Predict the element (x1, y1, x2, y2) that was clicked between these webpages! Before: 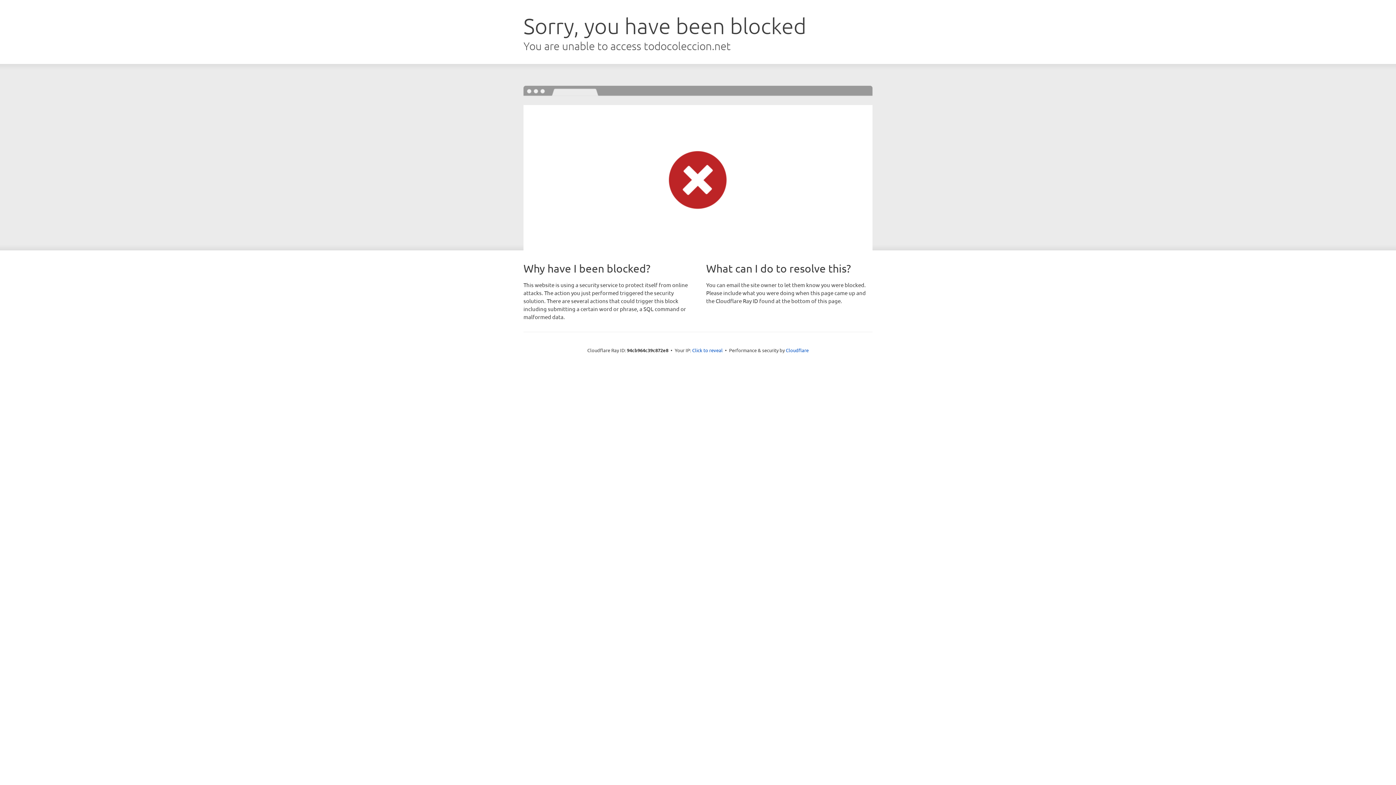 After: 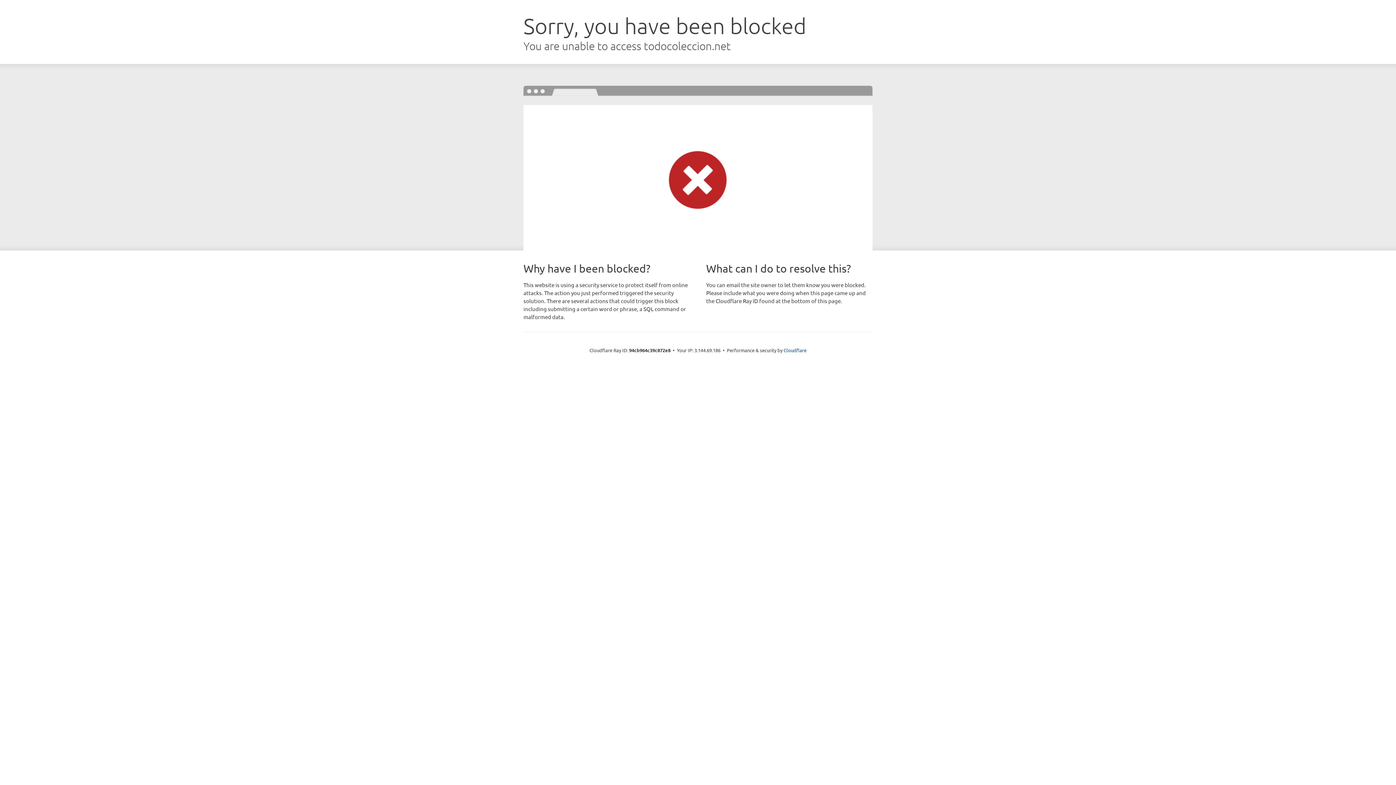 Action: bbox: (692, 346, 722, 353) label: Click to reveal